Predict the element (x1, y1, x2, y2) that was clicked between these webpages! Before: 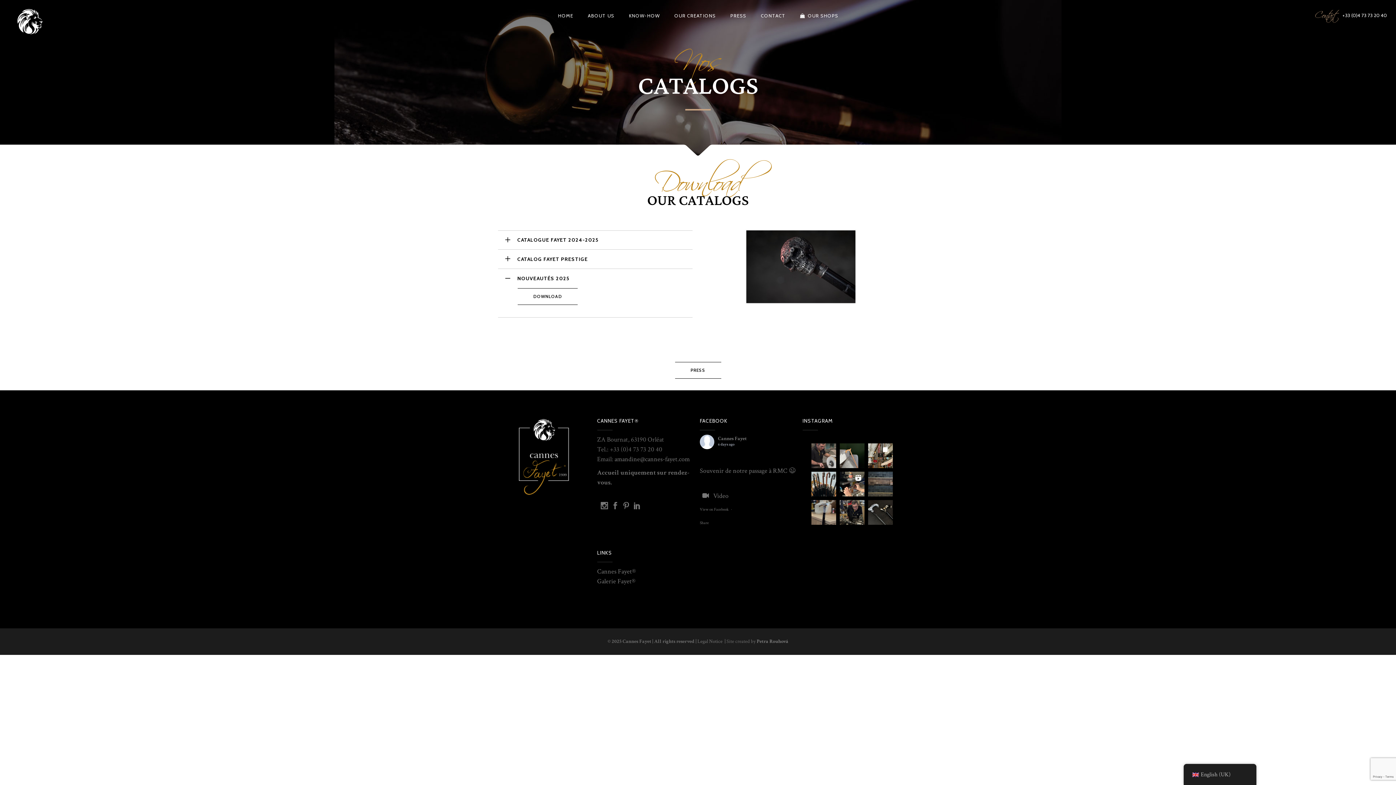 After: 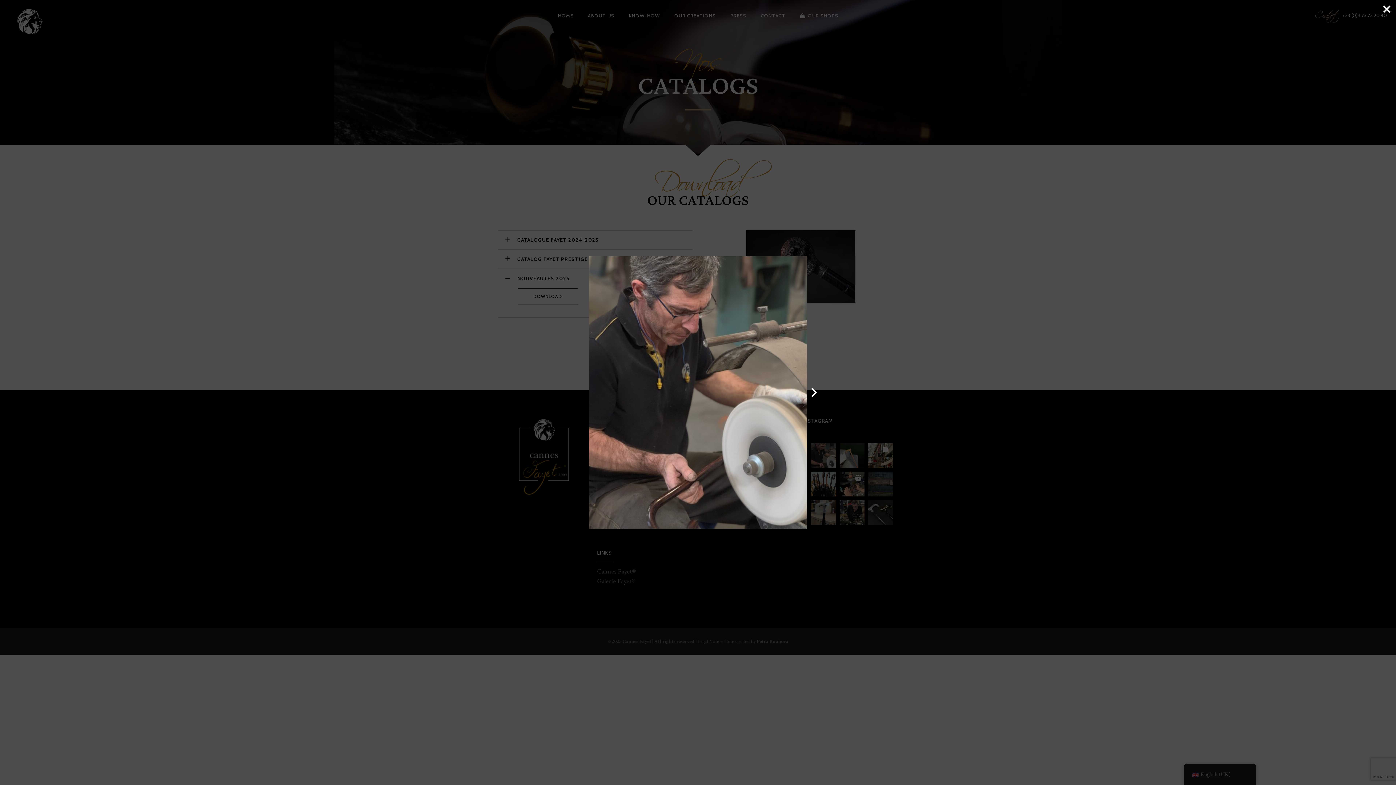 Action: bbox: (811, 443, 836, 468)